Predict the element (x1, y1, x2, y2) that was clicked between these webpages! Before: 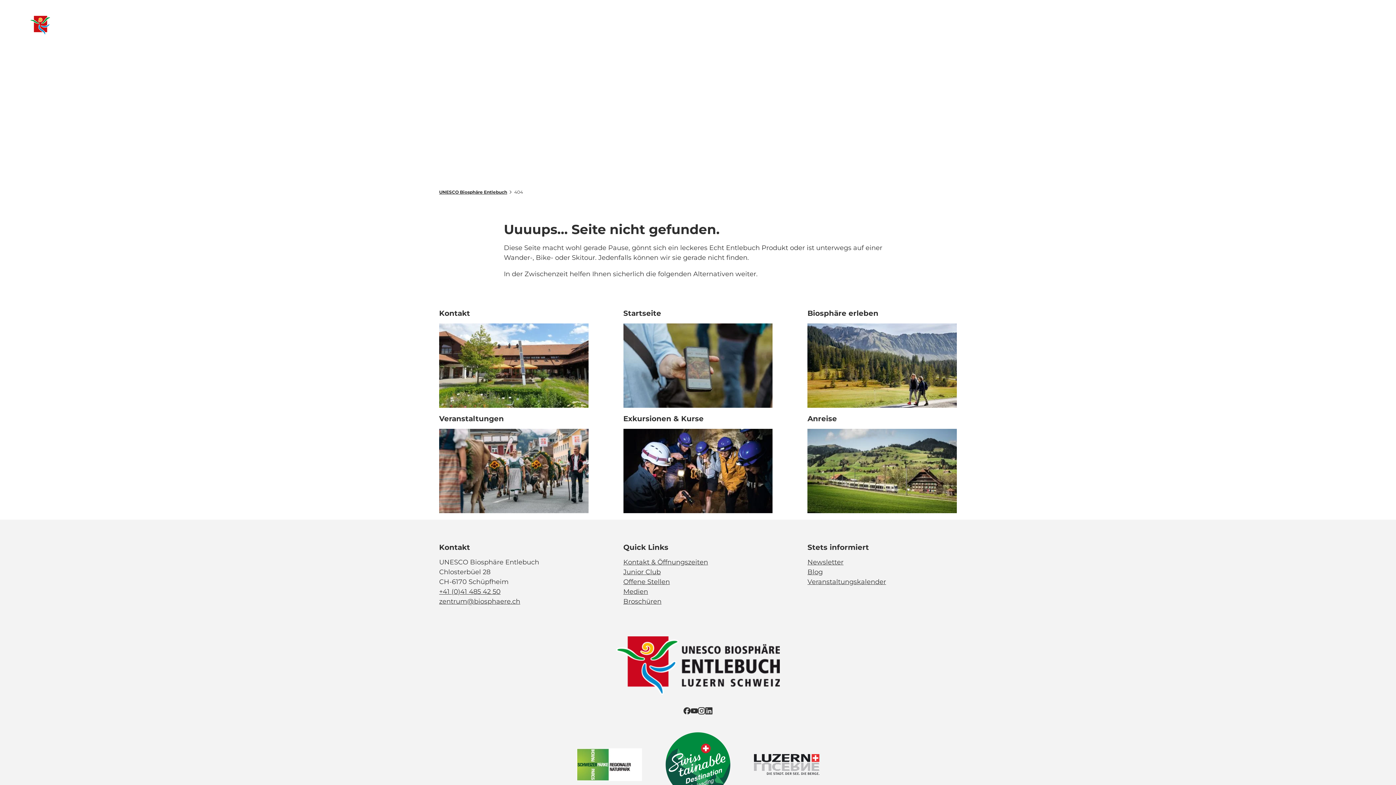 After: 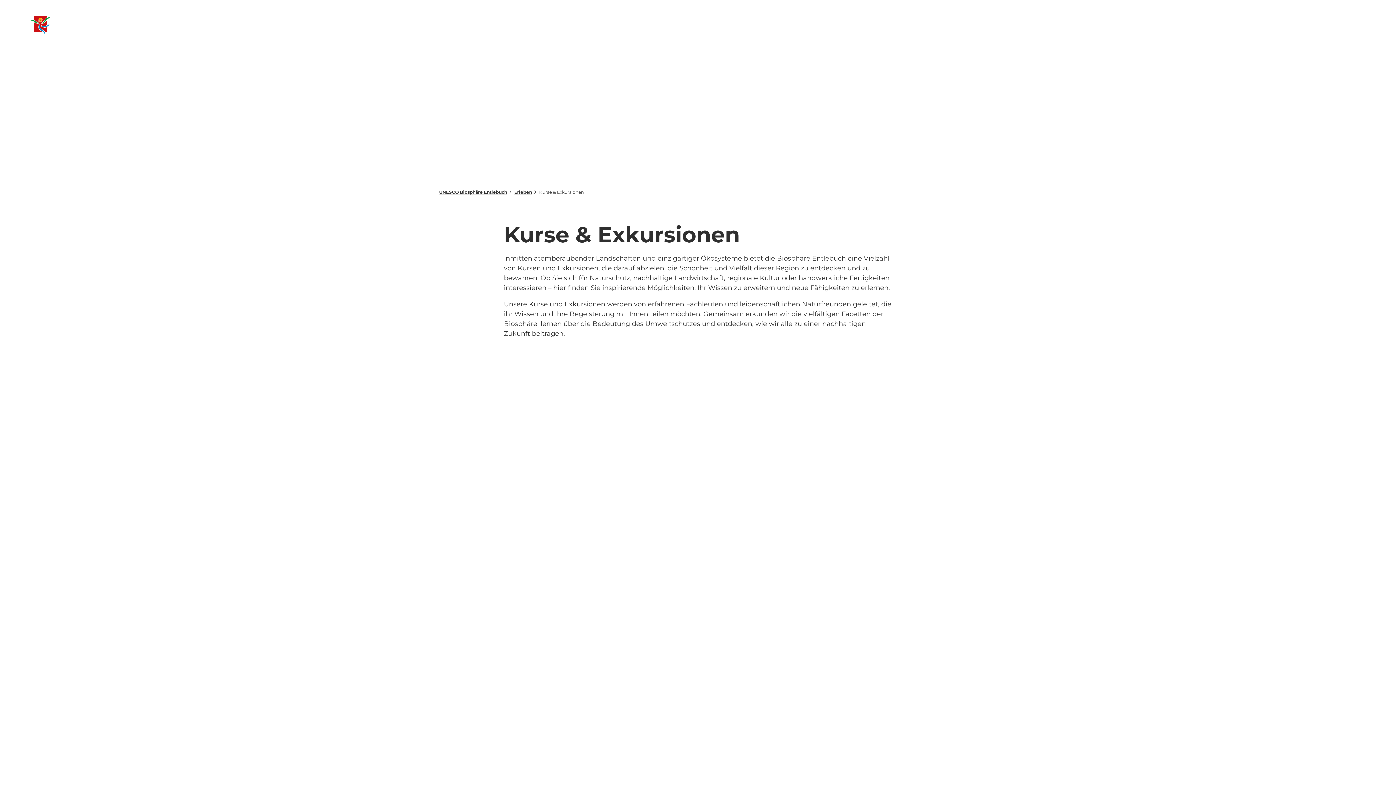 Action: label: Link öffnen bbox: (623, 429, 772, 513)